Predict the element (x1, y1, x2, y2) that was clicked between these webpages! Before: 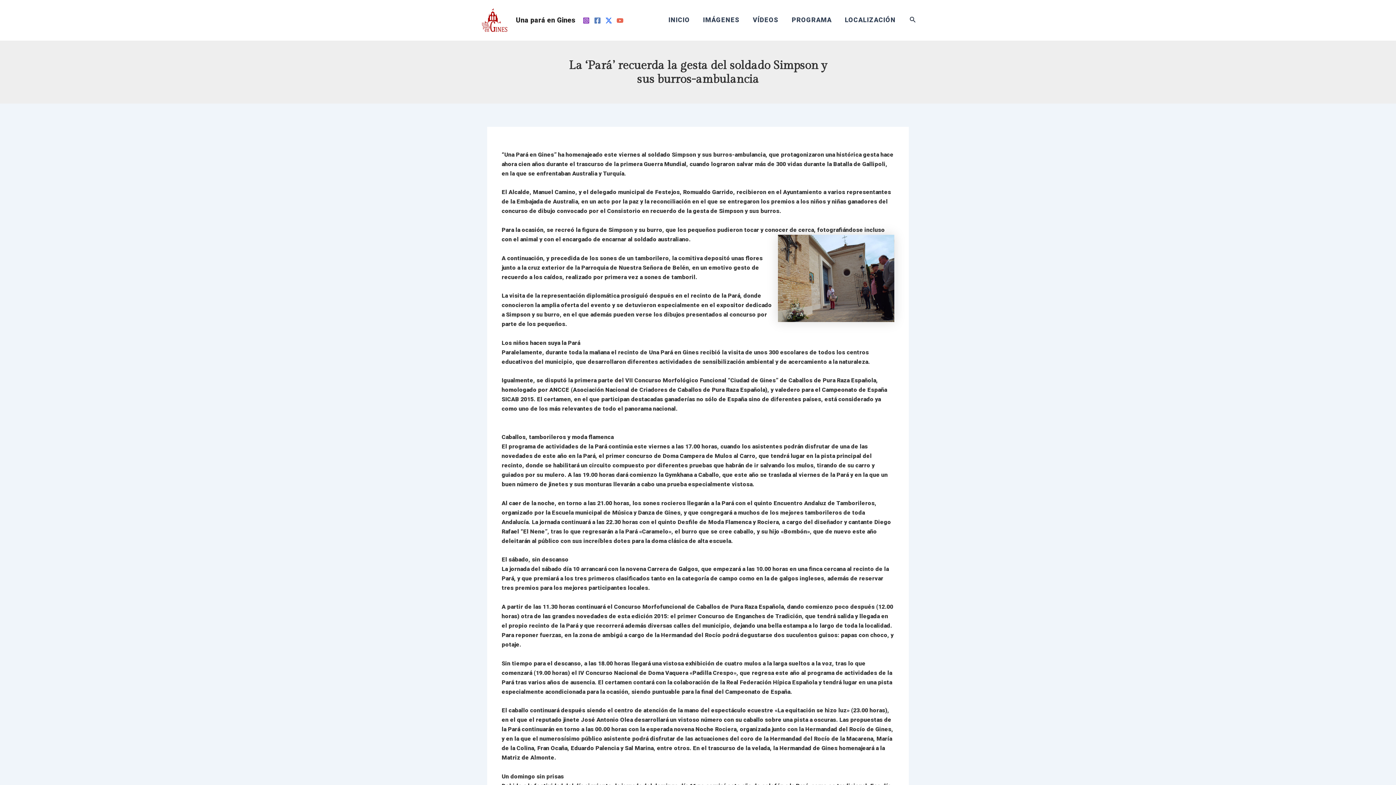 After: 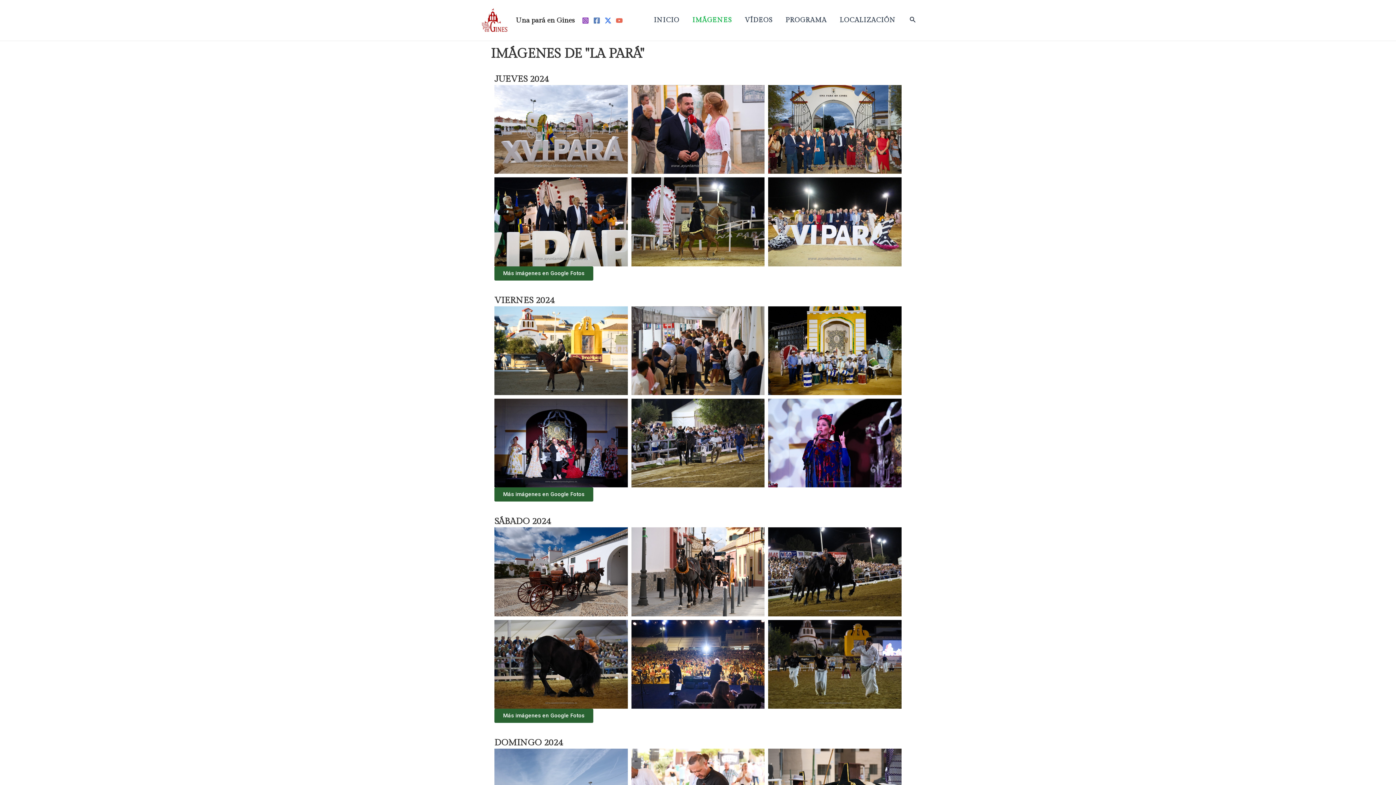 Action: label: IMÁGENES bbox: (696, 16, 746, 23)